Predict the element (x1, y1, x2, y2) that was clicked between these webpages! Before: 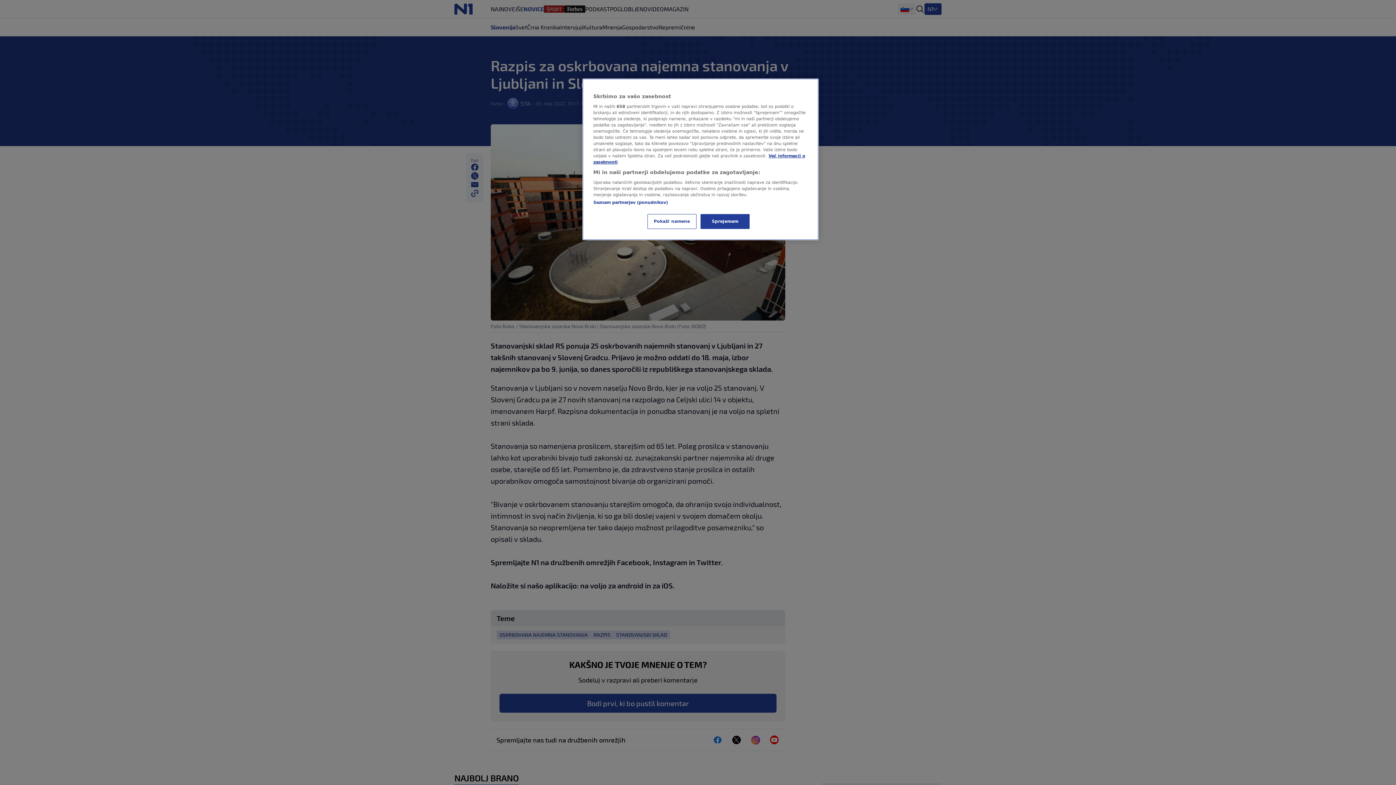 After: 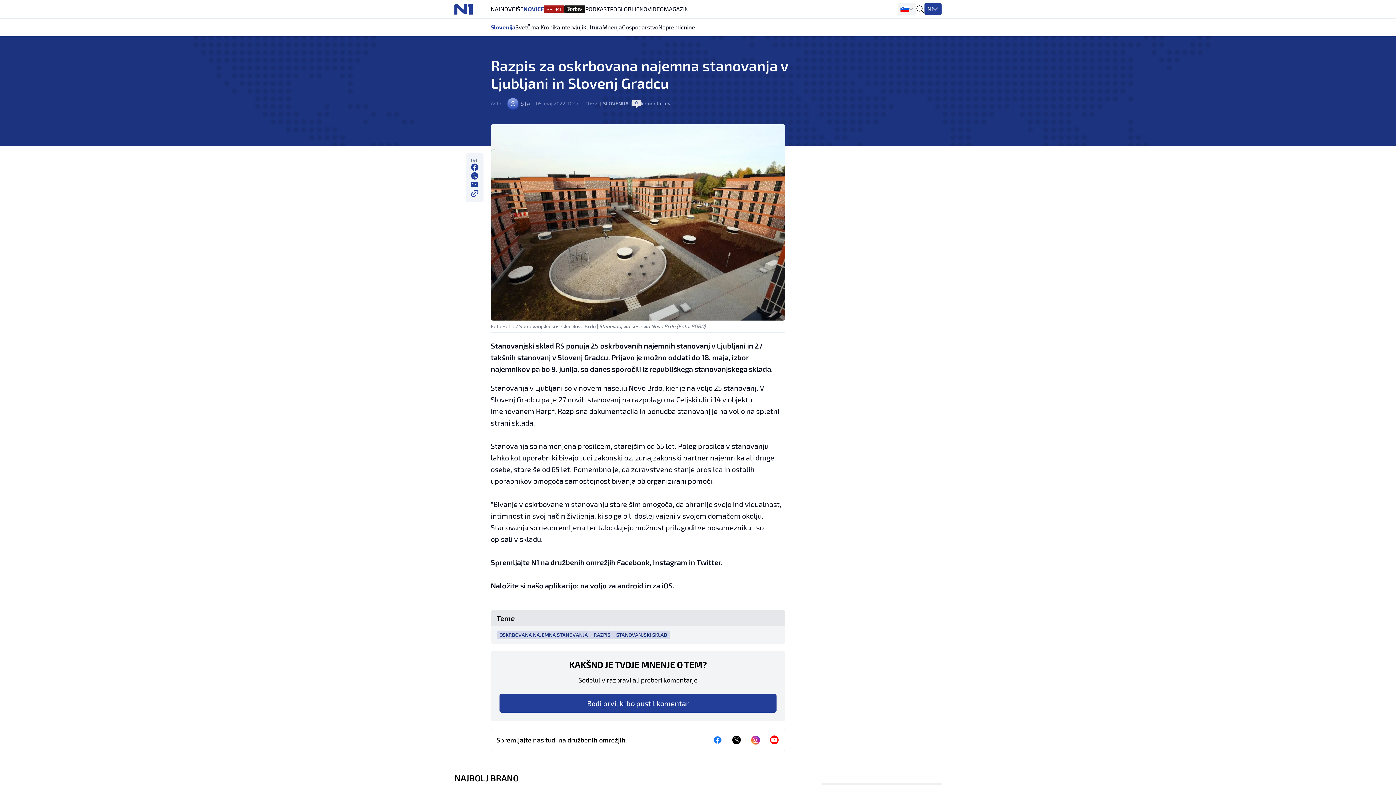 Action: label: Sprejemam bbox: (700, 214, 749, 229)